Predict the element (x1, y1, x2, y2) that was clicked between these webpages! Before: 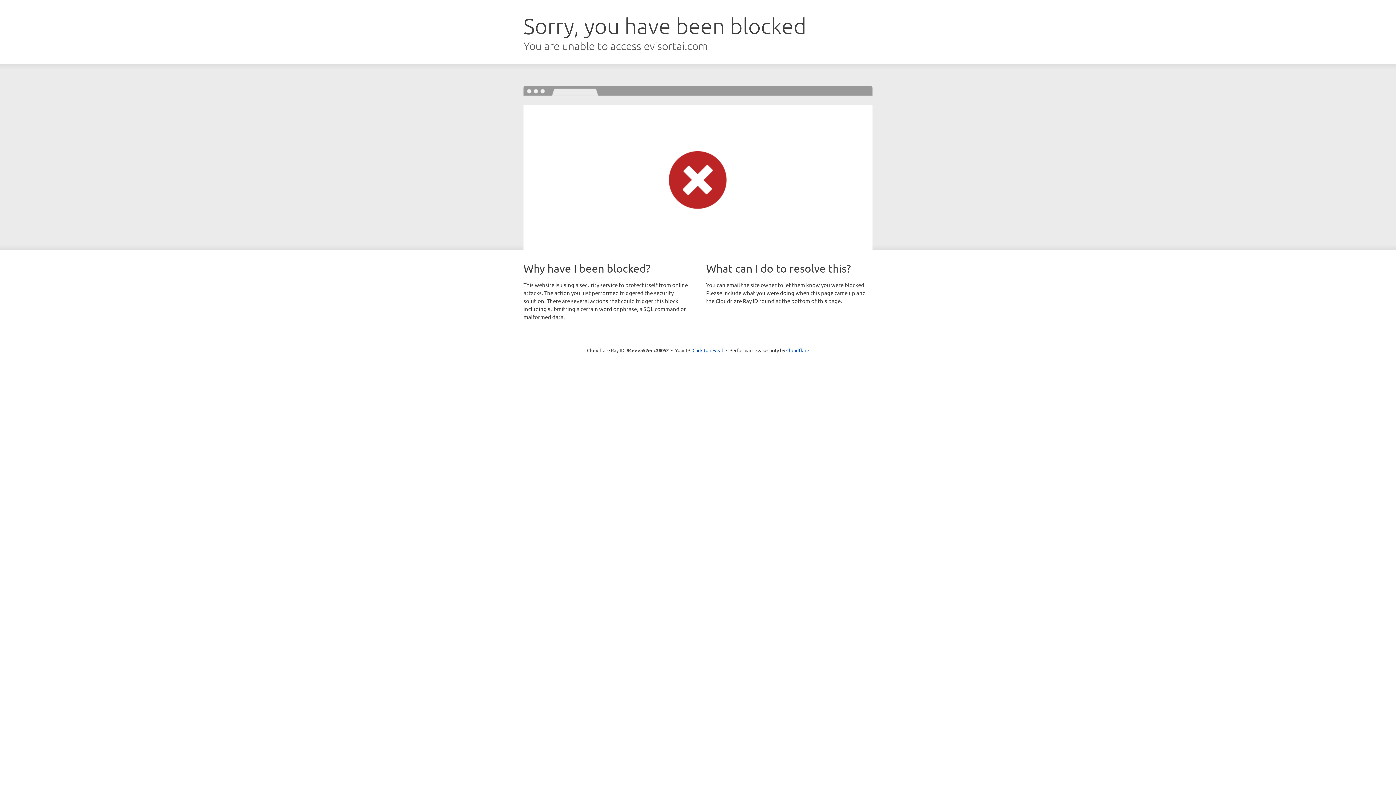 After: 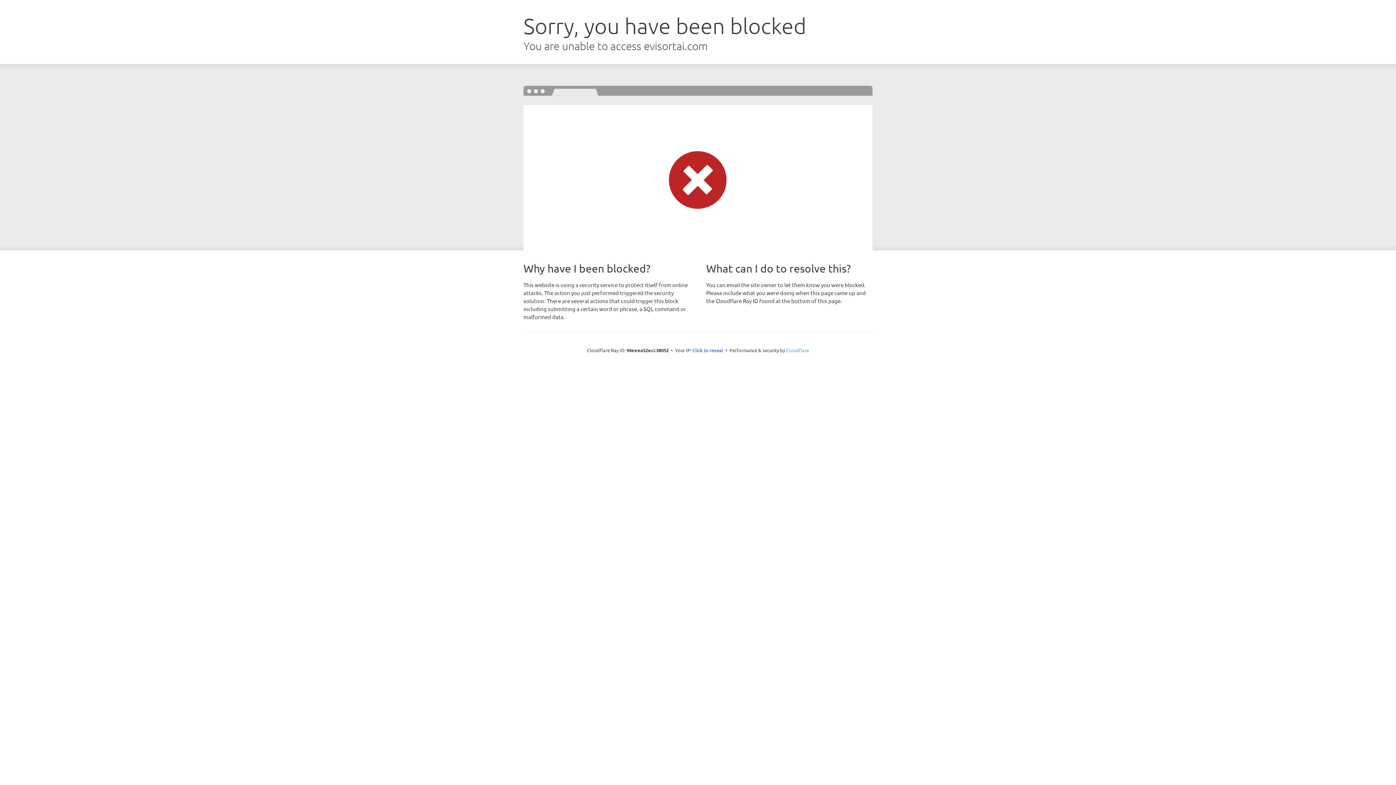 Action: bbox: (786, 347, 809, 353) label: Cloudflare